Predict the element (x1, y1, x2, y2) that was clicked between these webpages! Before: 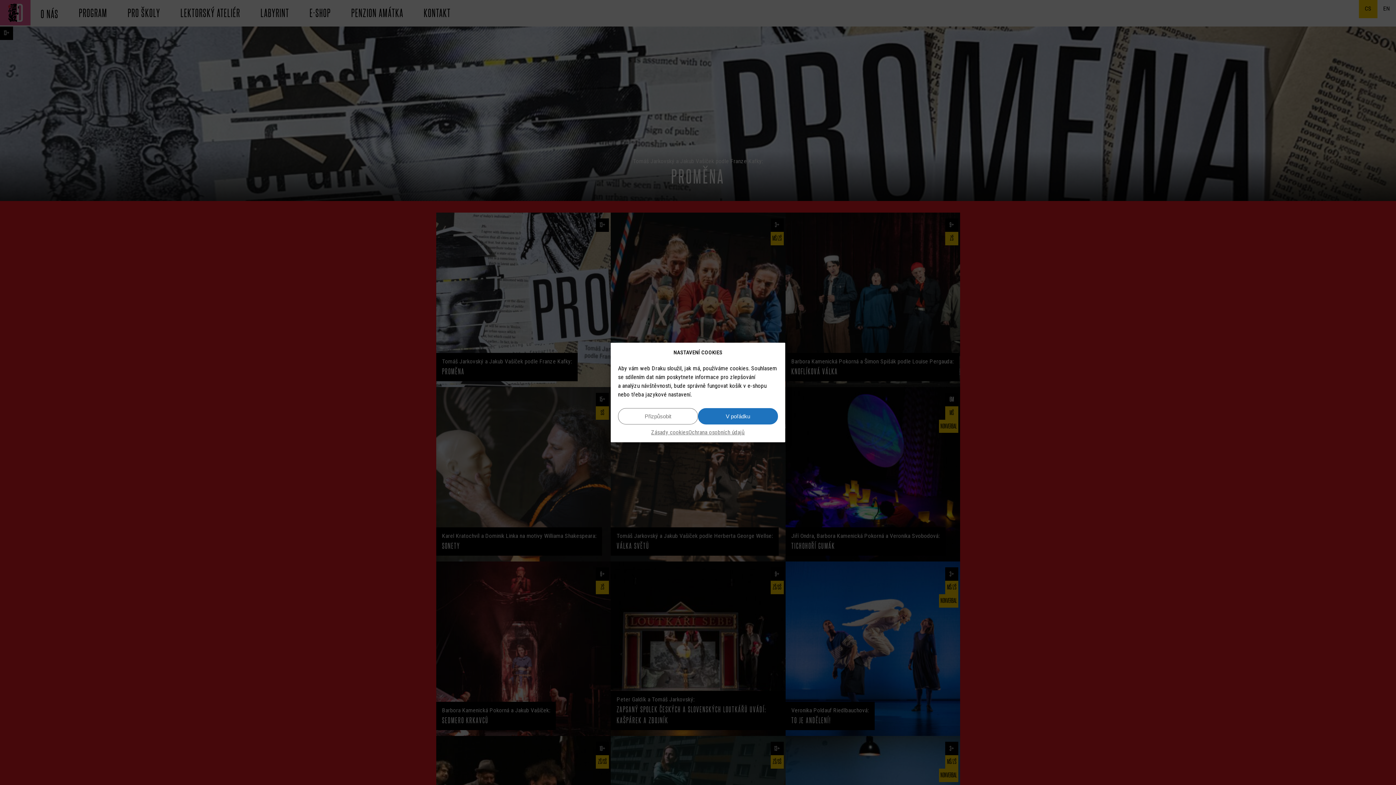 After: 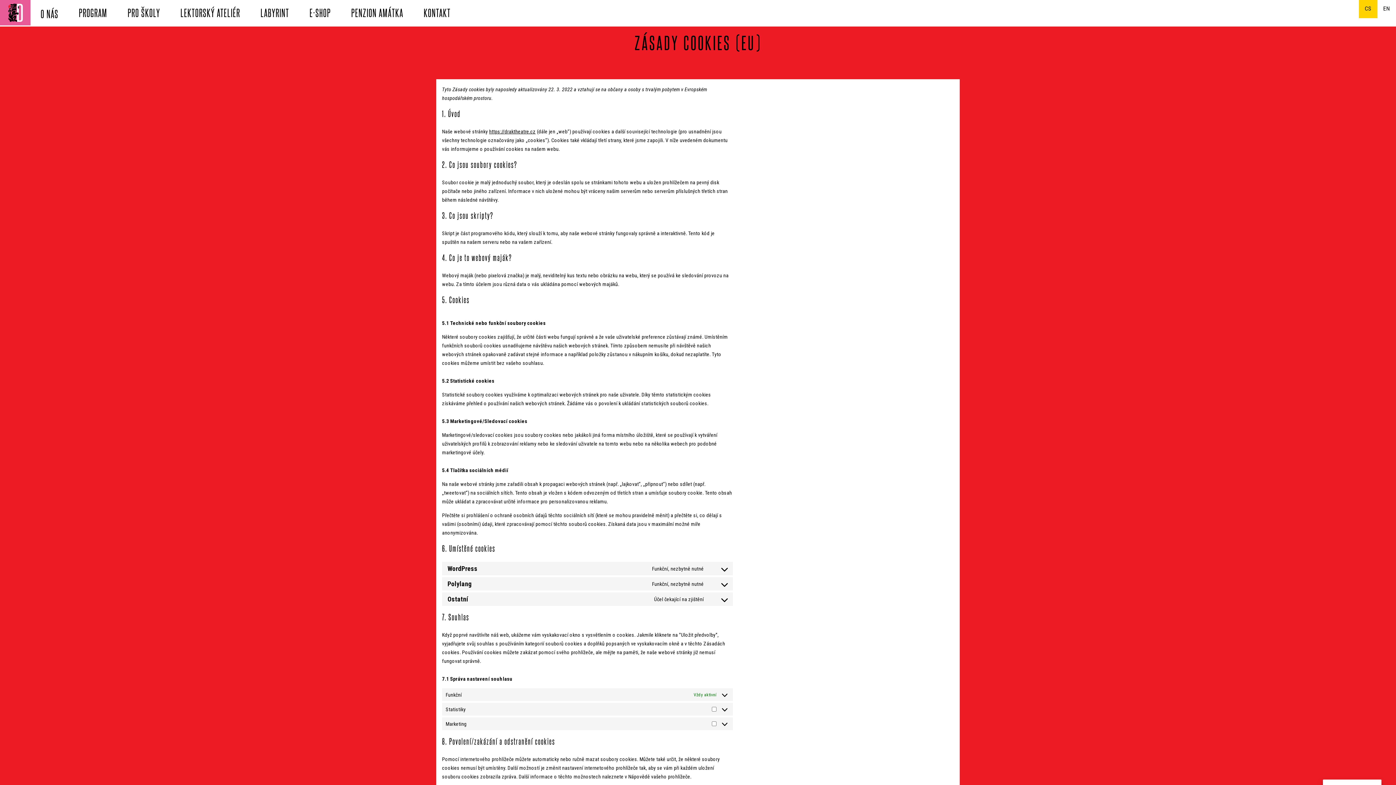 Action: bbox: (651, 428, 688, 437) label: Zásady cookies